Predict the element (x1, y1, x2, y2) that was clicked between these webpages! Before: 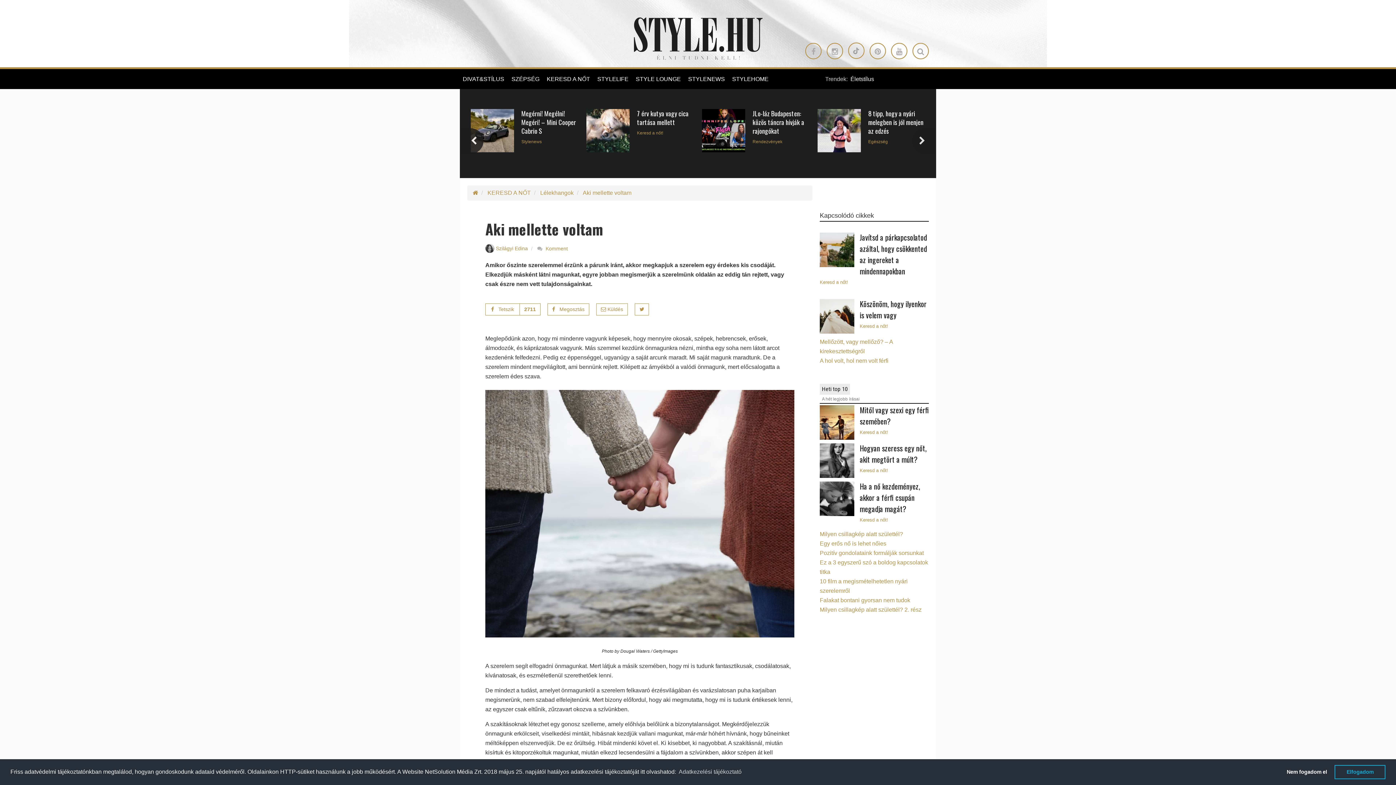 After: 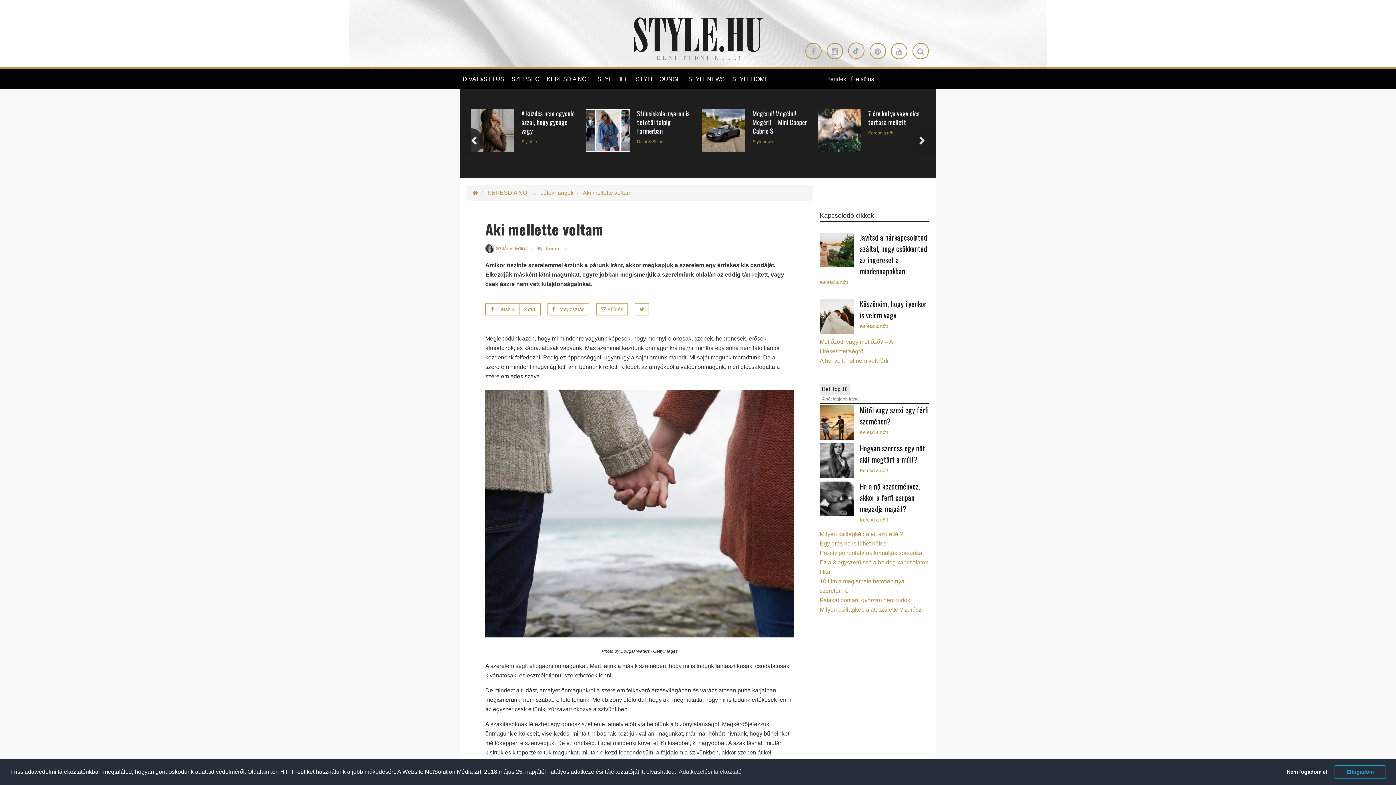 Action: label: Keresd a nőt! bbox: (860, 468, 888, 473)